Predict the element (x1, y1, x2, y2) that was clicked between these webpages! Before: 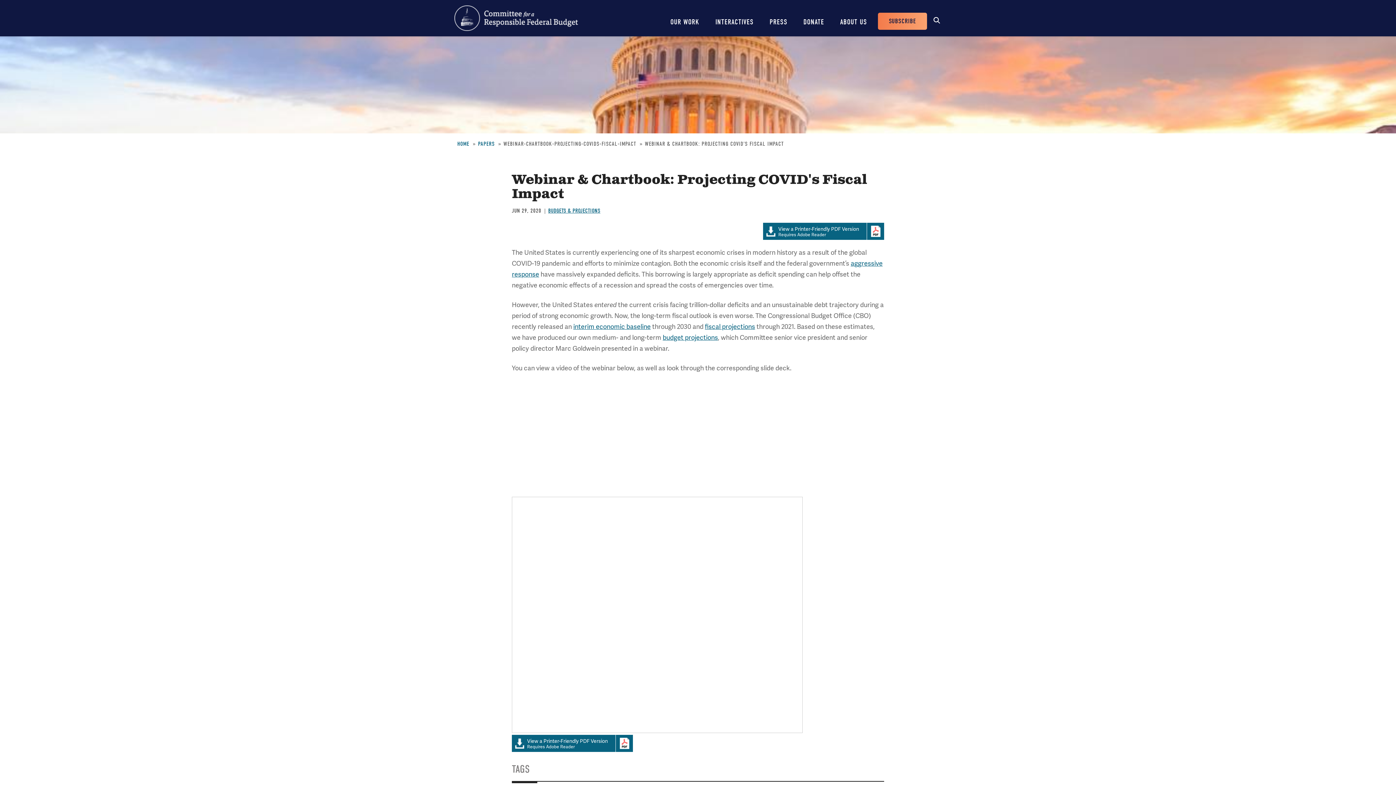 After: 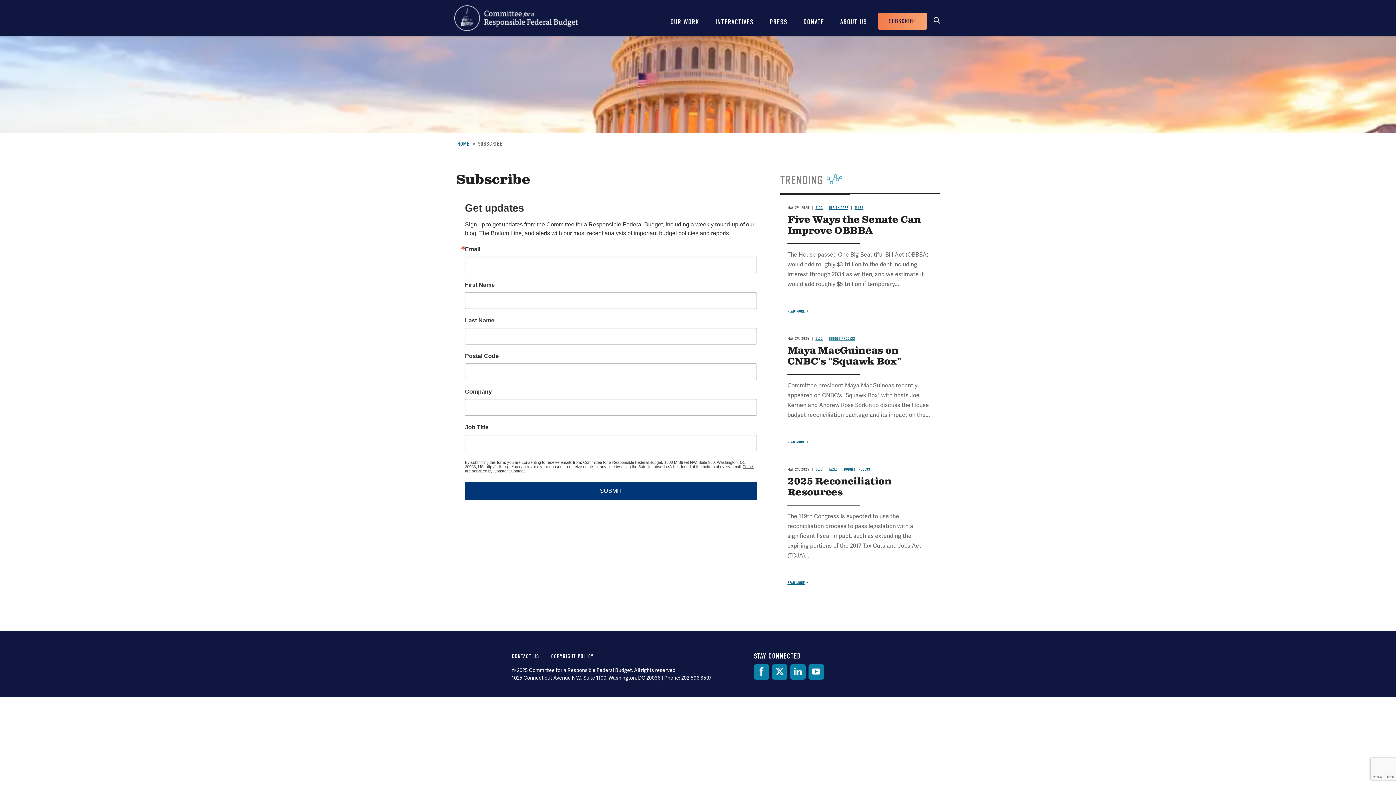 Action: label: SUBSCRIBE bbox: (878, 12, 927, 29)